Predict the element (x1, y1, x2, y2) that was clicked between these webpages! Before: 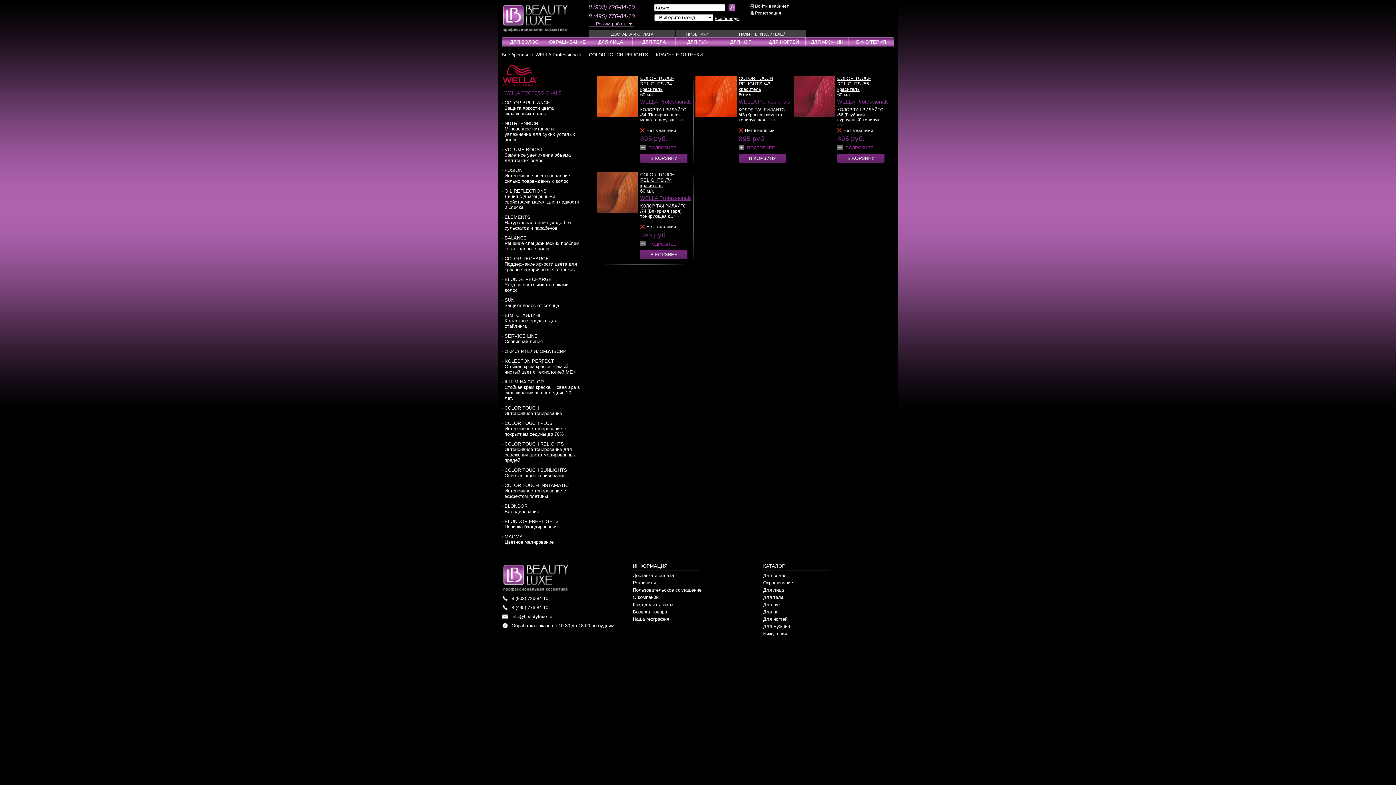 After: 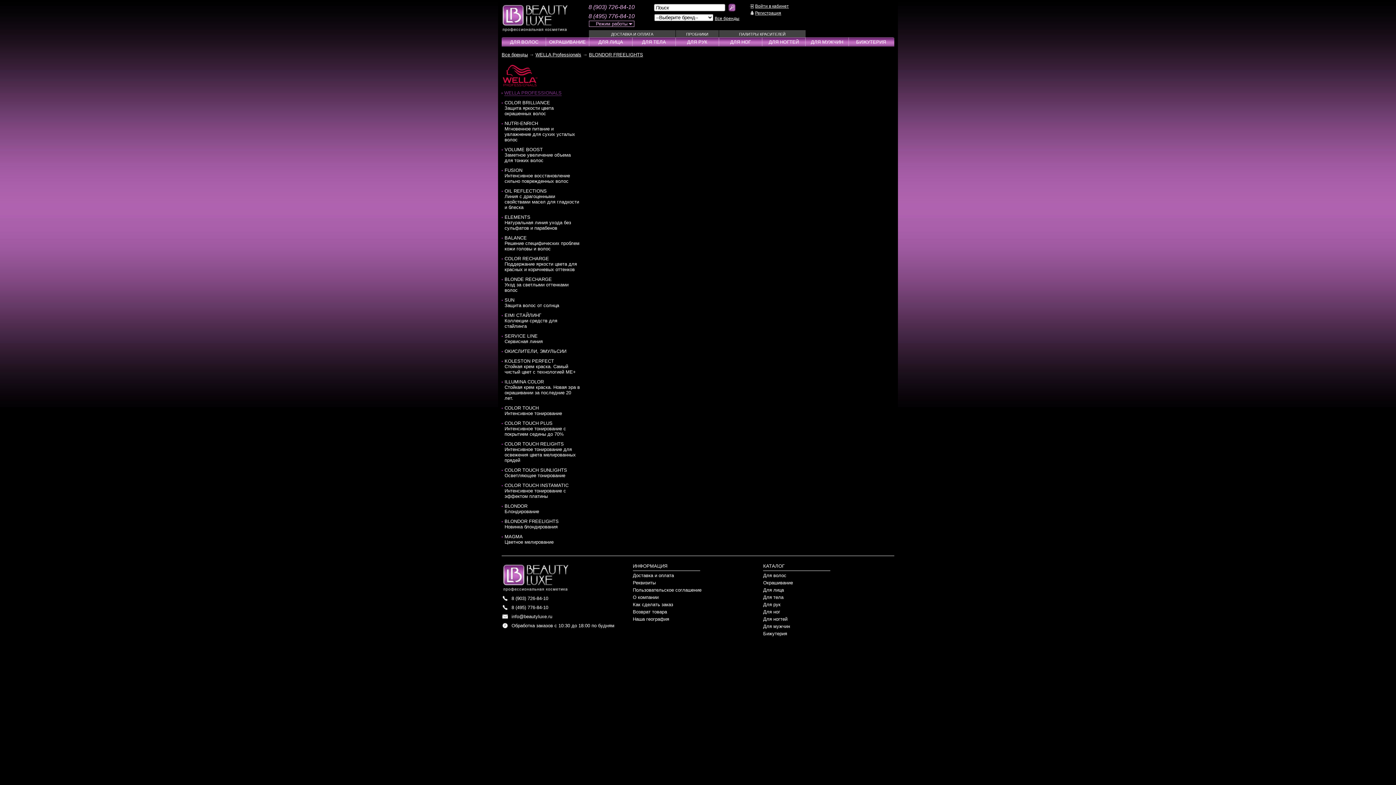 Action: bbox: (504, 518, 558, 529) label: BLONDOR FREELIGHTS
Новинка блондирования